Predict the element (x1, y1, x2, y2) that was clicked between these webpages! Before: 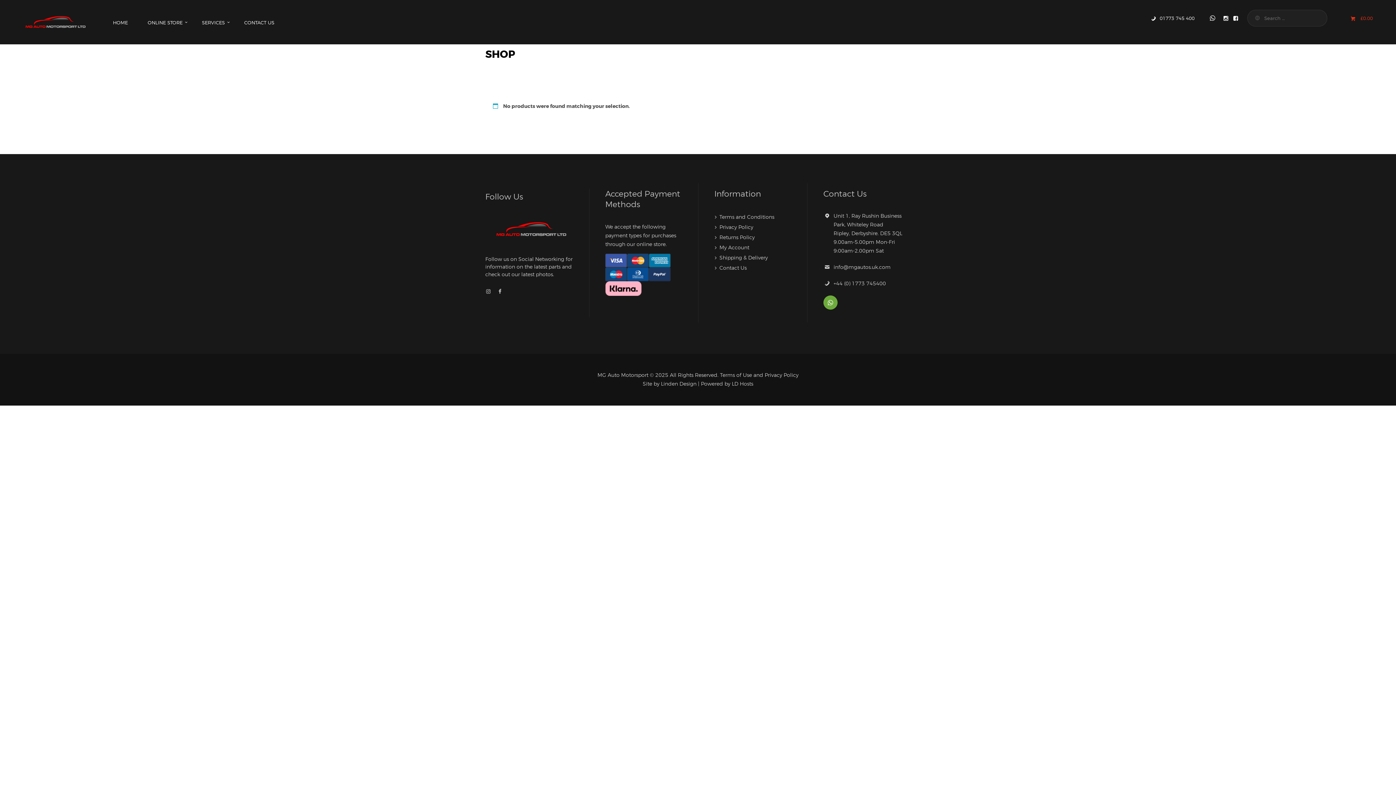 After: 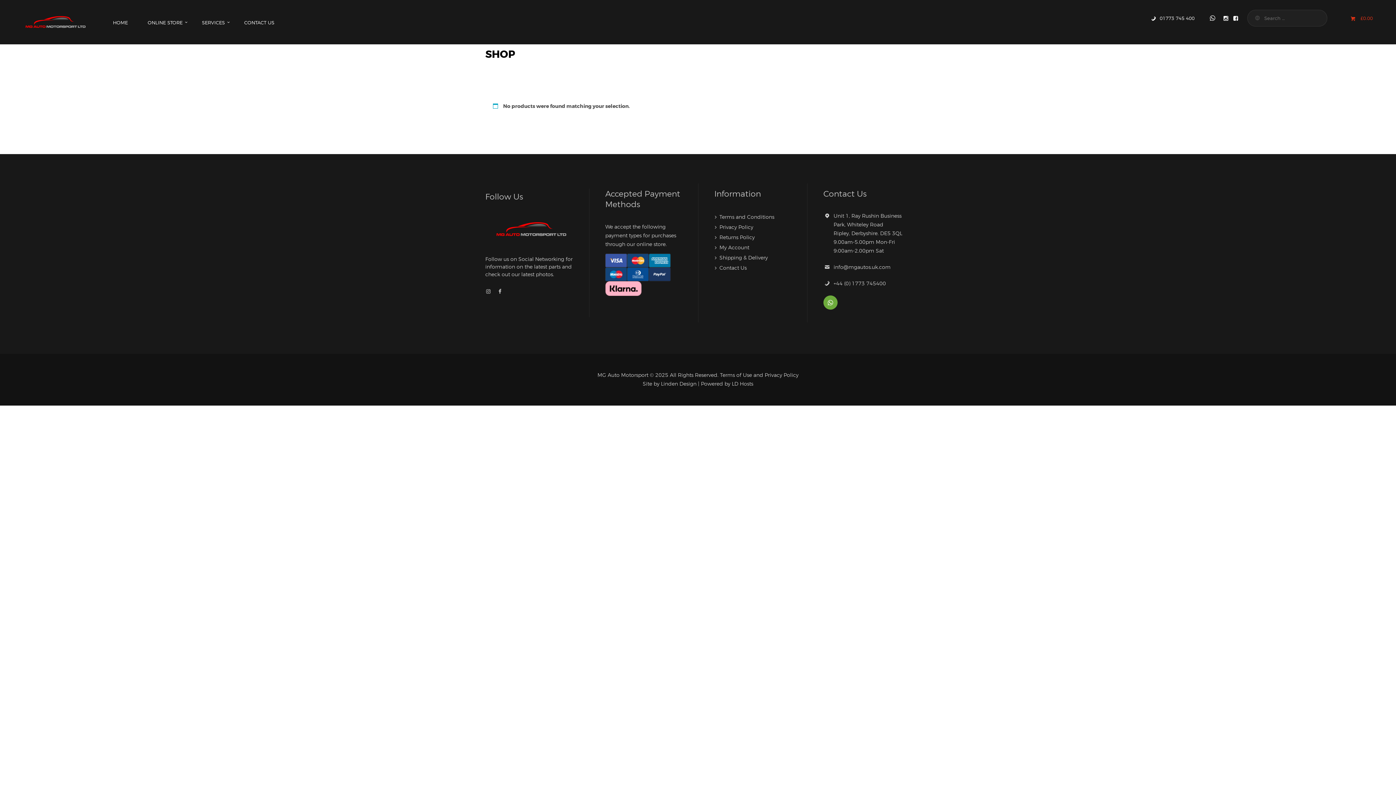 Action: bbox: (824, 296, 837, 309)